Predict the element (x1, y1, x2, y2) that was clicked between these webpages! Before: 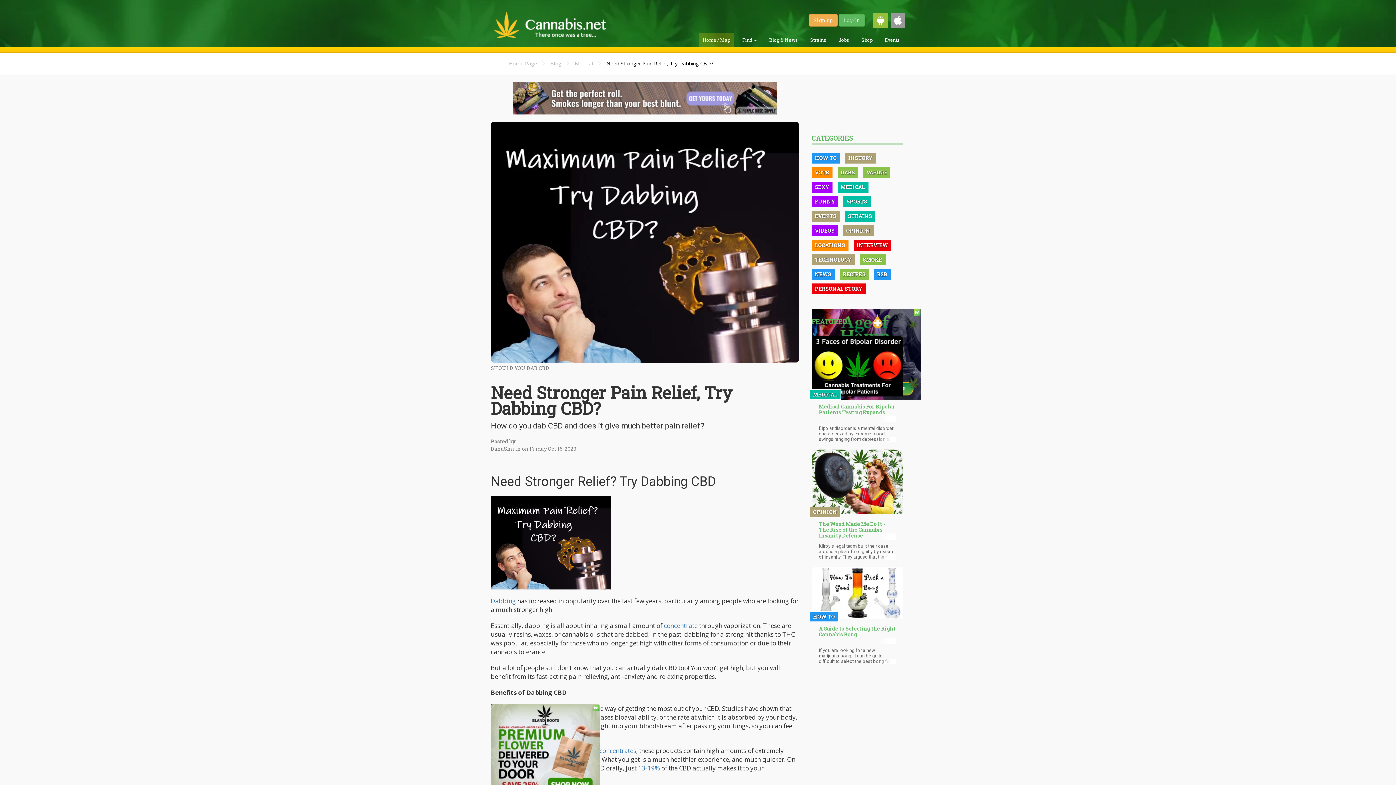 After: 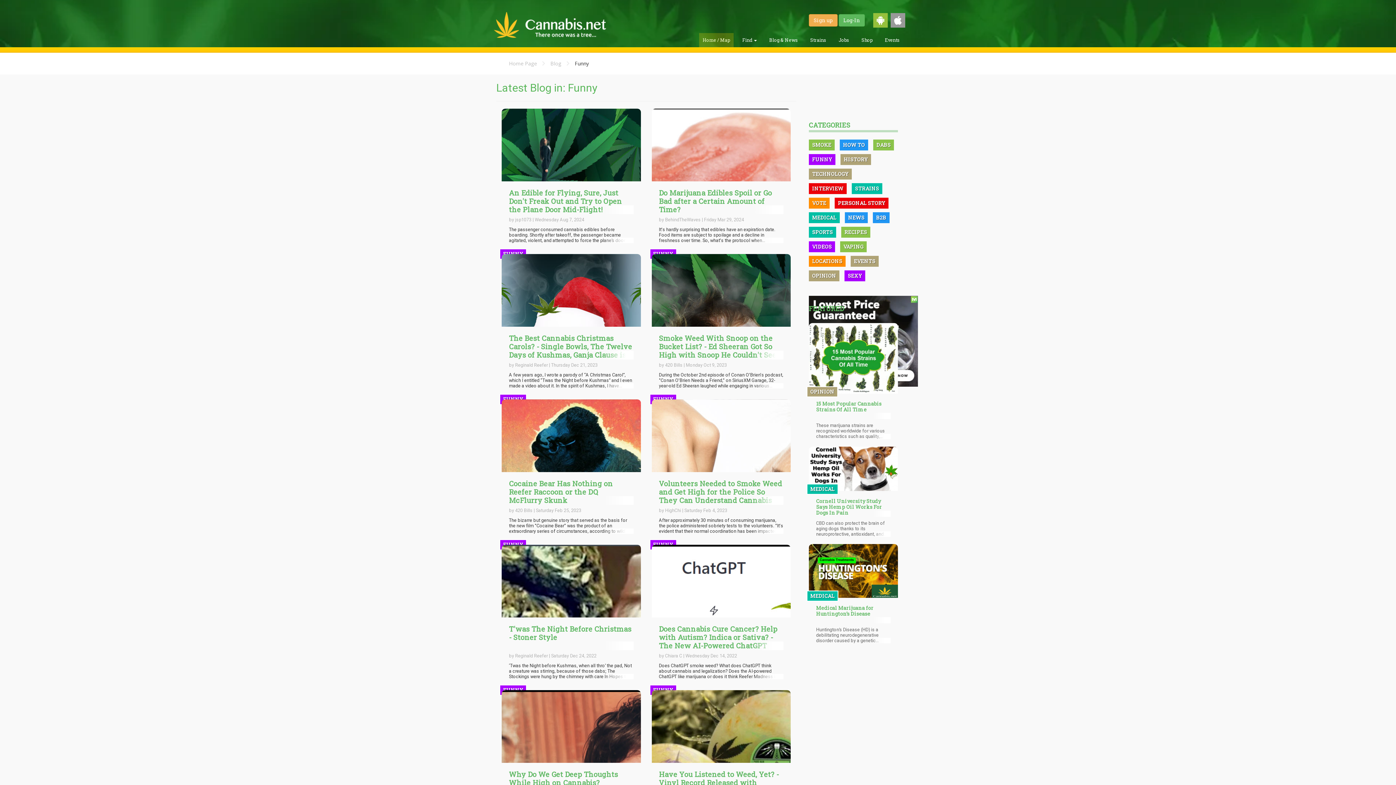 Action: bbox: (811, 196, 838, 207) label: FUNNY